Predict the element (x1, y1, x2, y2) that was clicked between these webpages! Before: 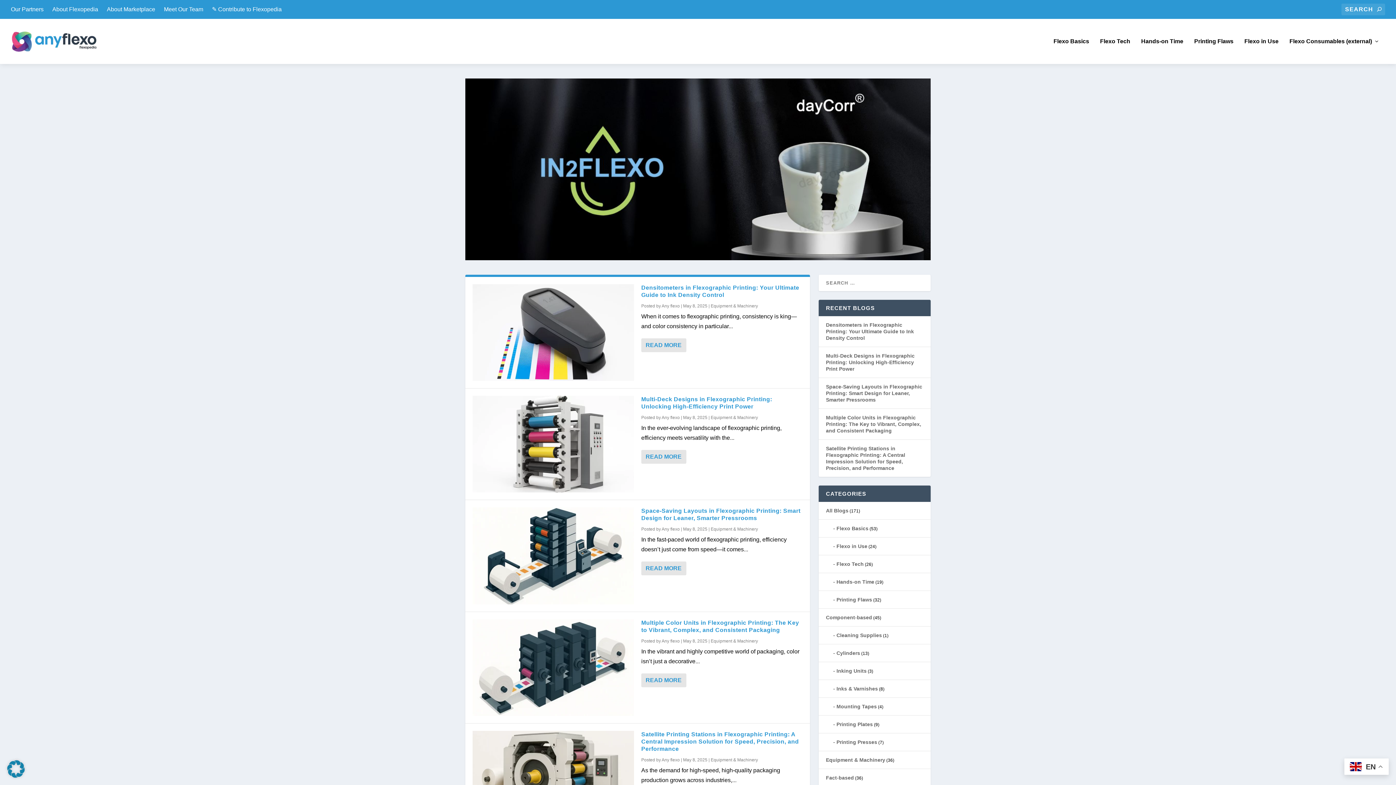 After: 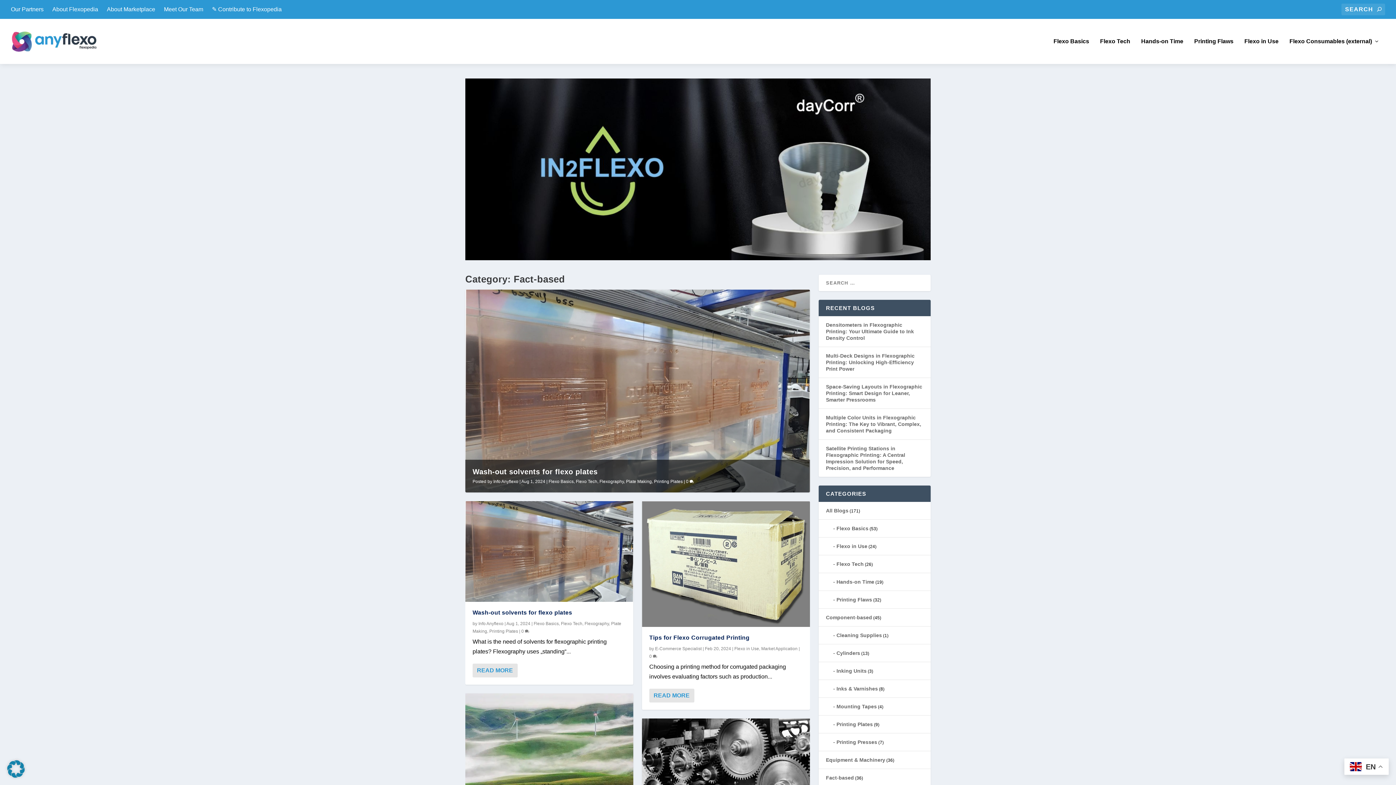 Action: bbox: (826, 775, 854, 781) label: Fact-based